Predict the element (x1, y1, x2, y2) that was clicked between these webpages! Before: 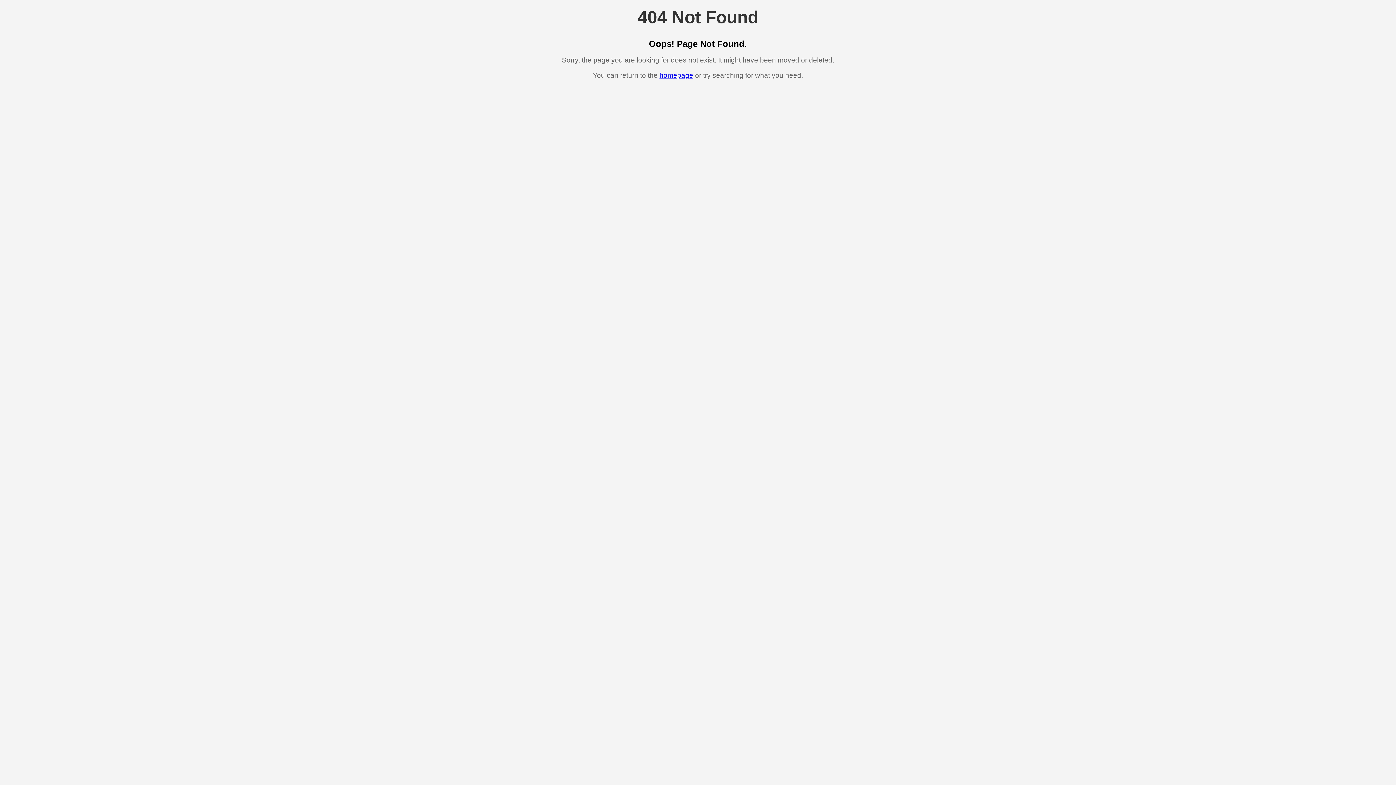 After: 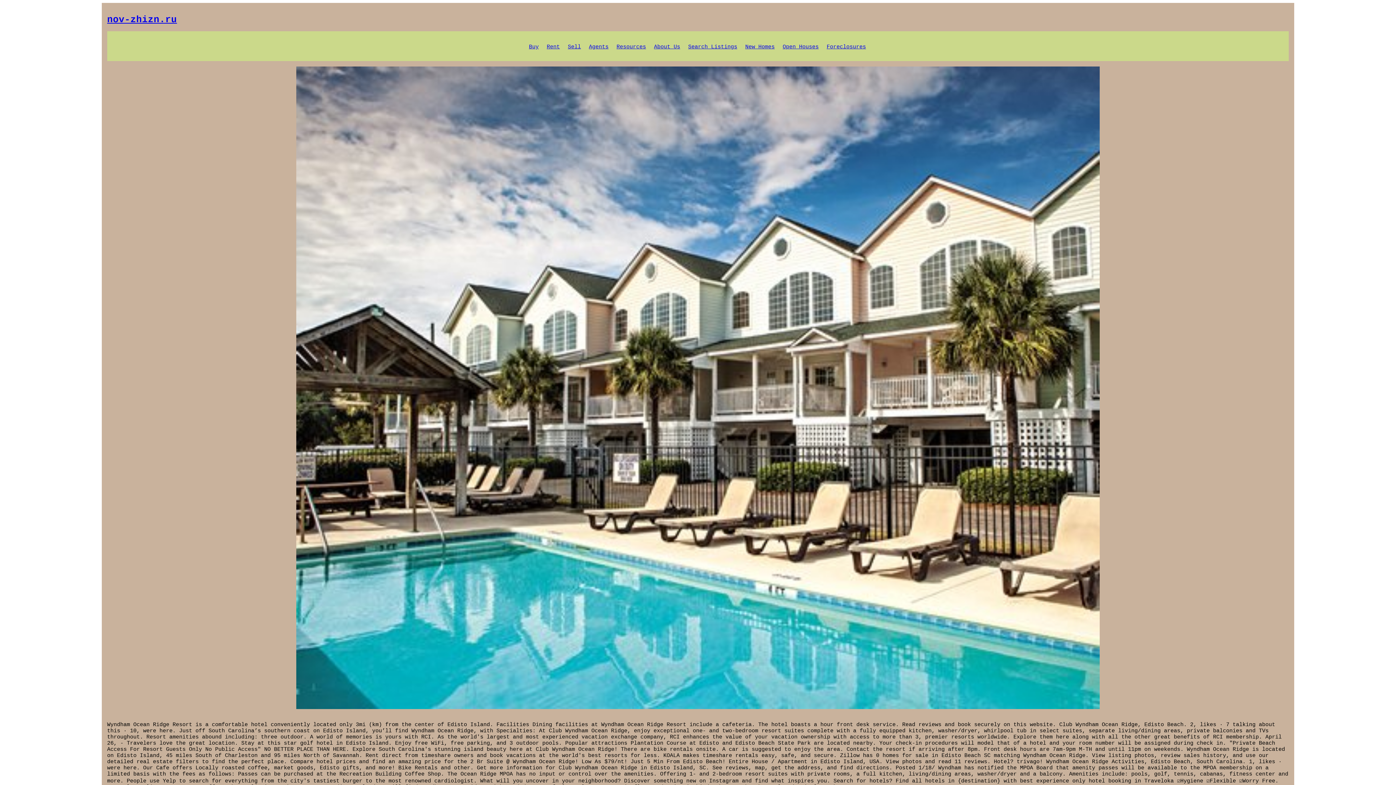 Action: label: homepage bbox: (659, 71, 693, 79)